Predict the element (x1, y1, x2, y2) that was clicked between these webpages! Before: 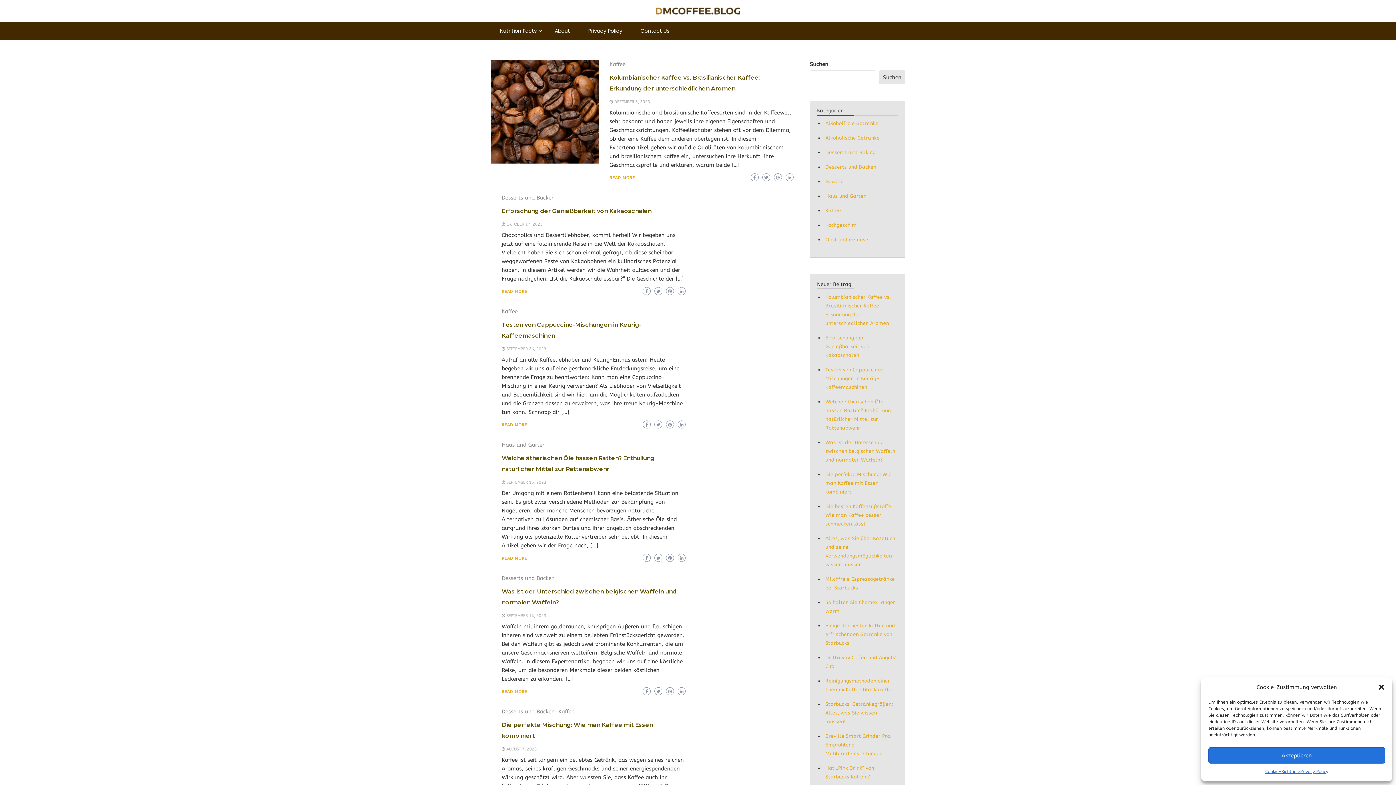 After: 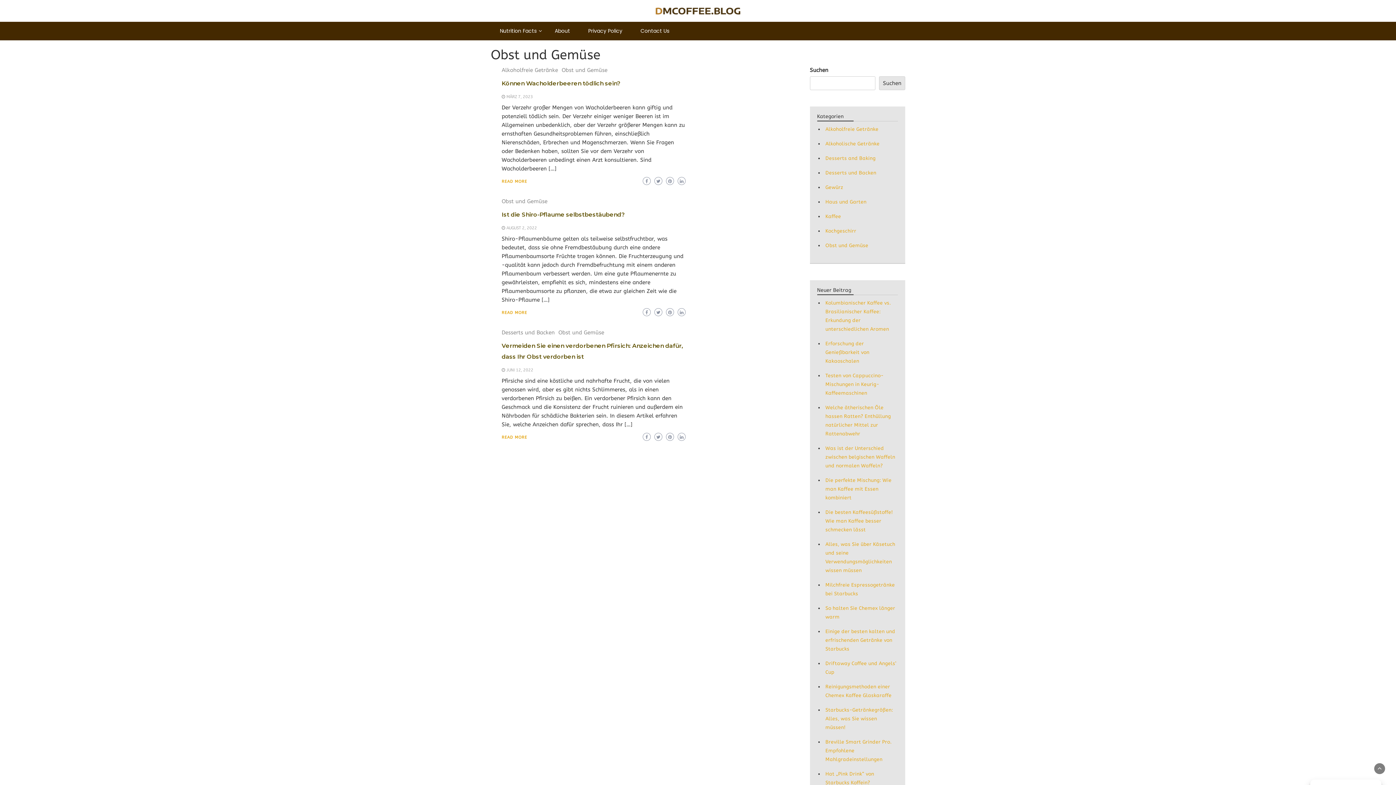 Action: label: Obst und Gemüse bbox: (825, 237, 868, 242)